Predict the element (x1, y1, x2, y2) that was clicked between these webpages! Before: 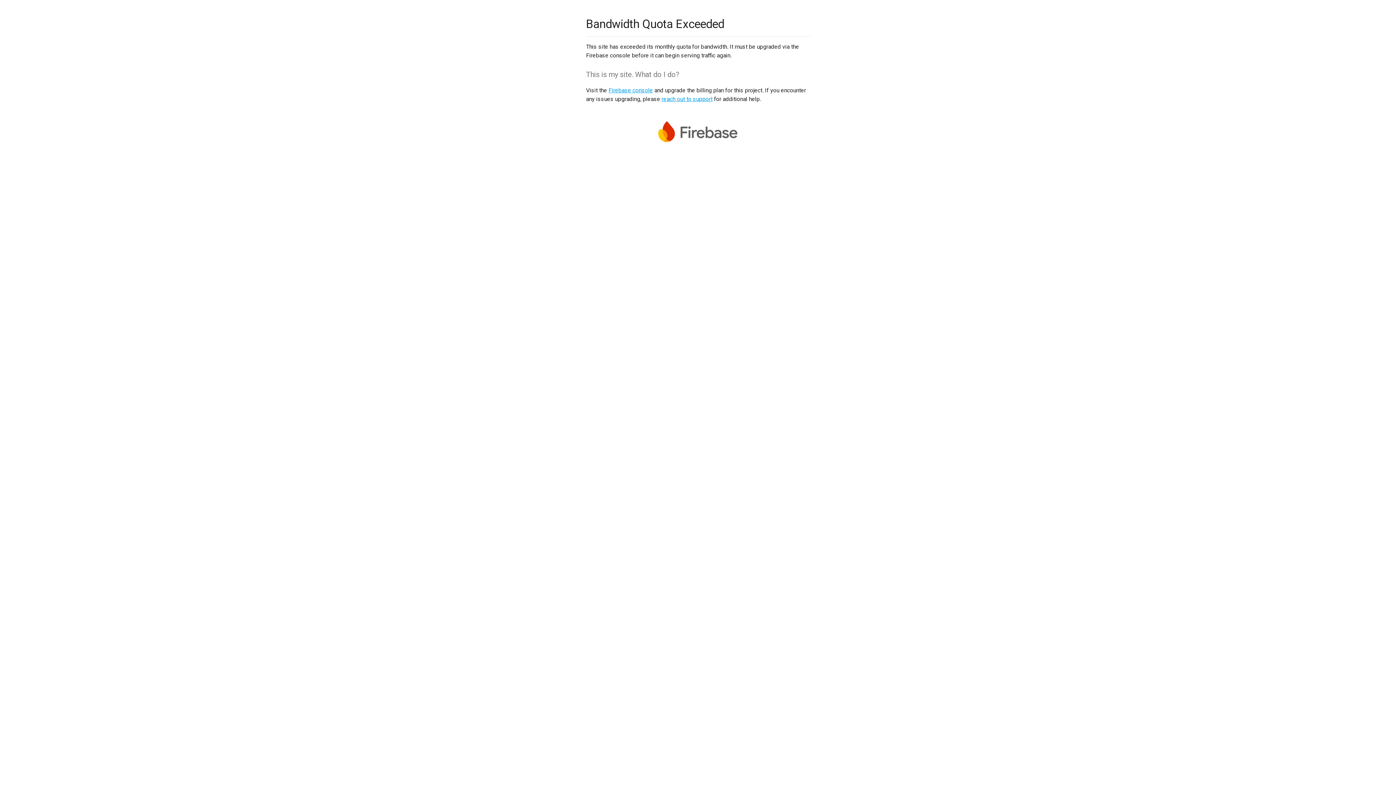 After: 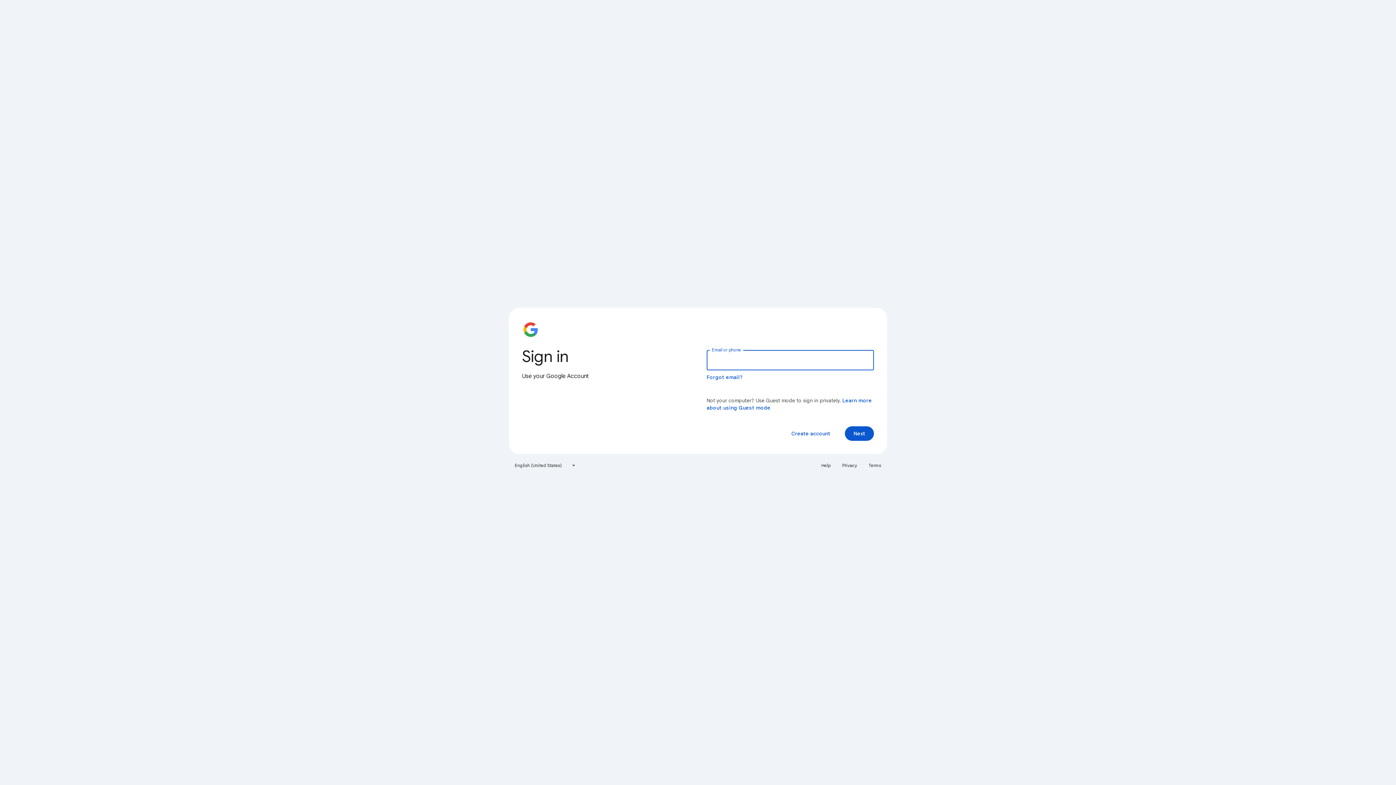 Action: bbox: (608, 86, 653, 93) label: Firebase console